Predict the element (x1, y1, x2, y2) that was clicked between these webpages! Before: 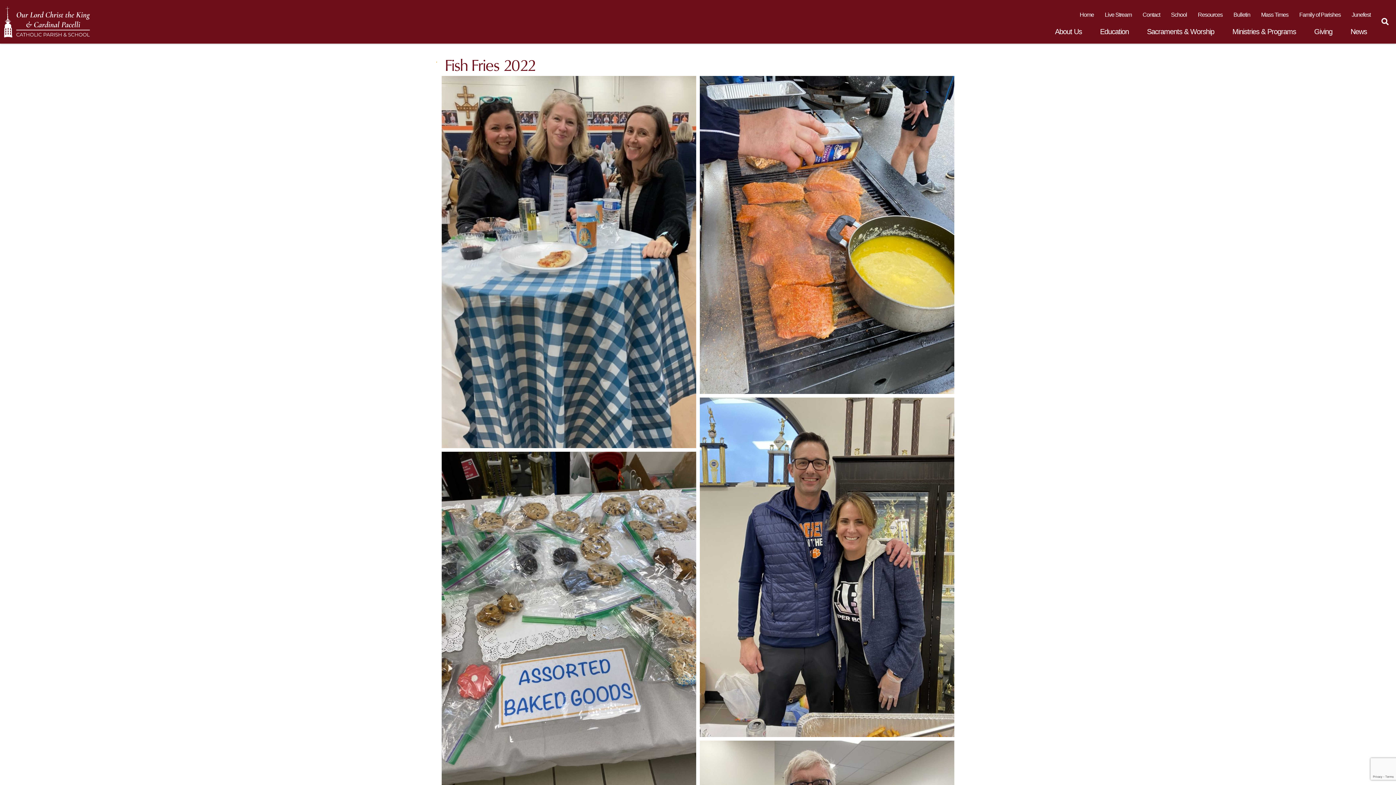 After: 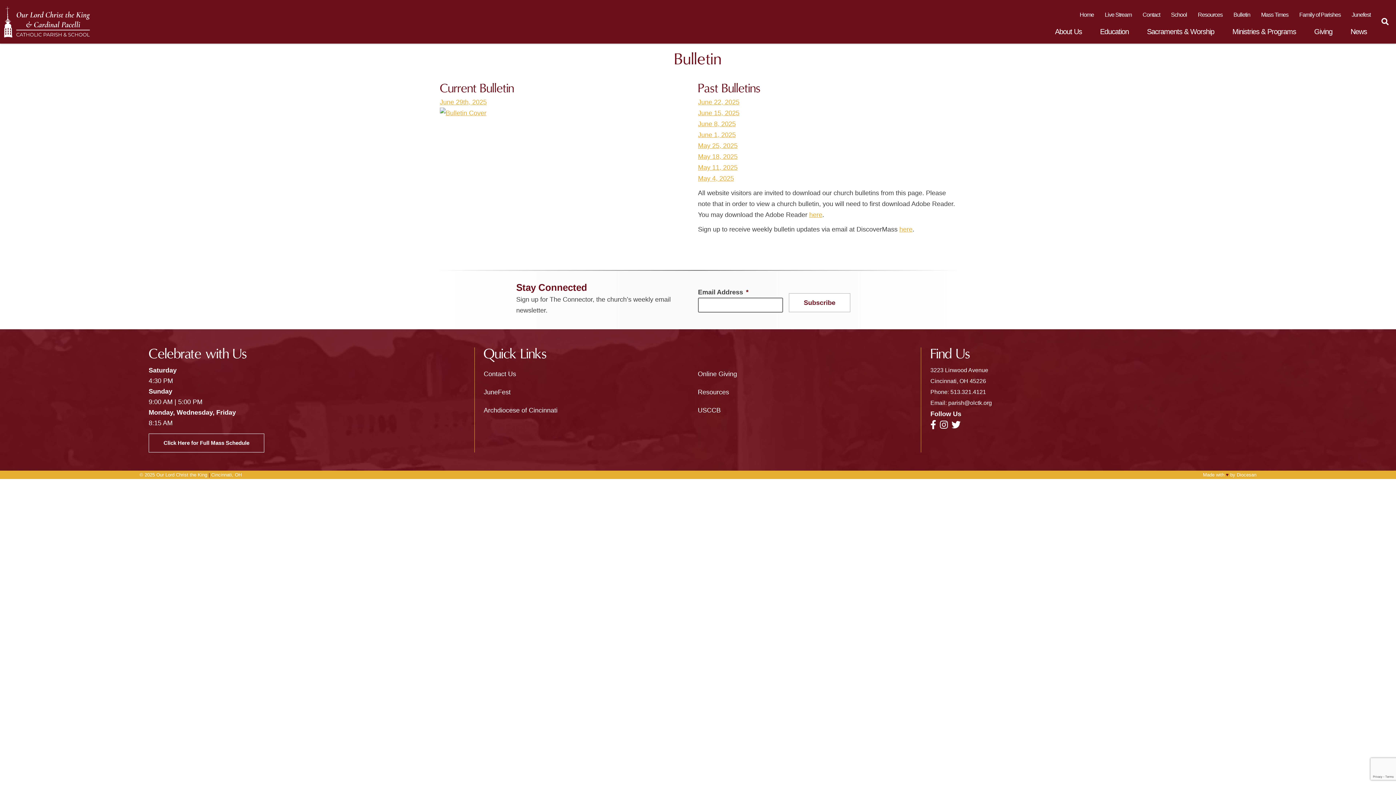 Action: label: Bulletin bbox: (1233, 8, 1250, 21)